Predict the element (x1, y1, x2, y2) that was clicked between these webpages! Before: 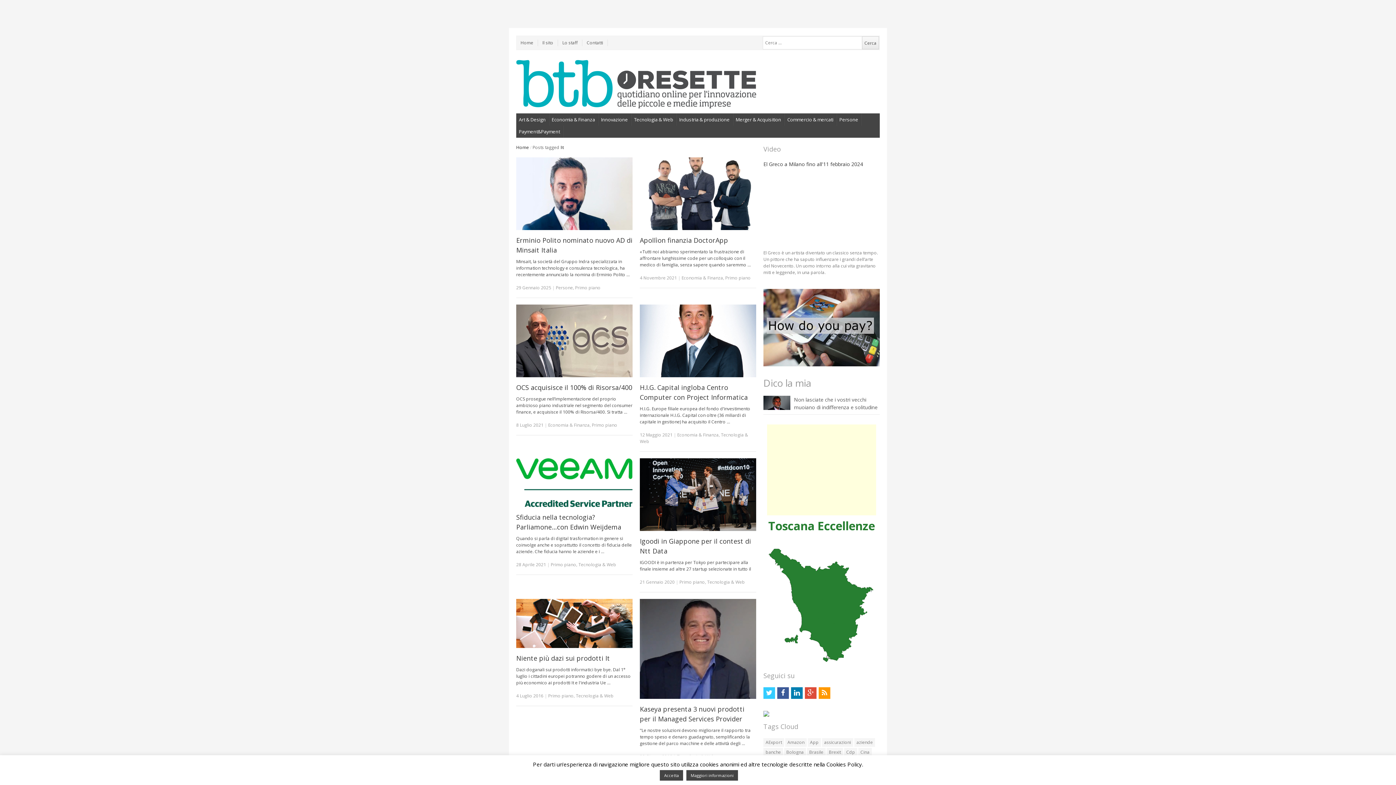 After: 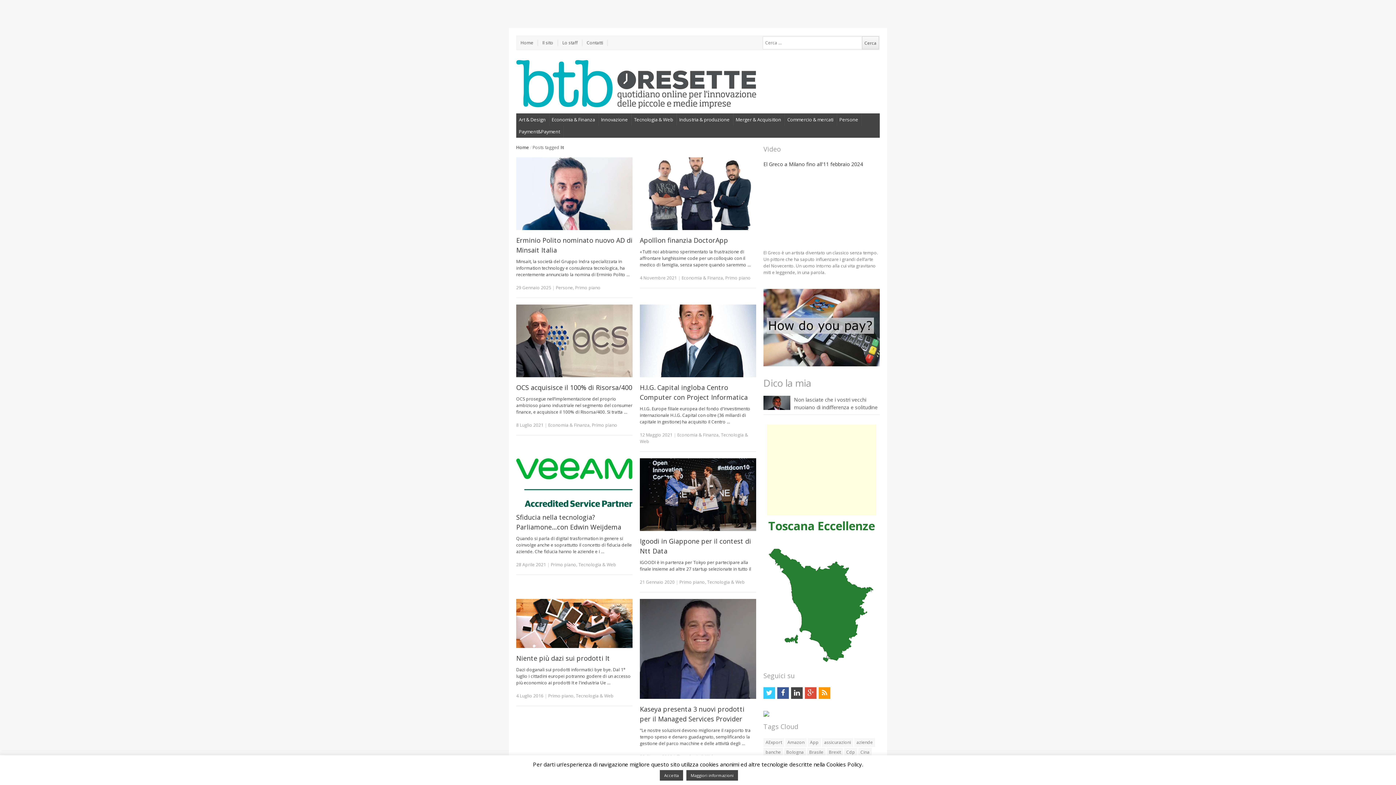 Action: label: linkedin bbox: (791, 687, 802, 699)